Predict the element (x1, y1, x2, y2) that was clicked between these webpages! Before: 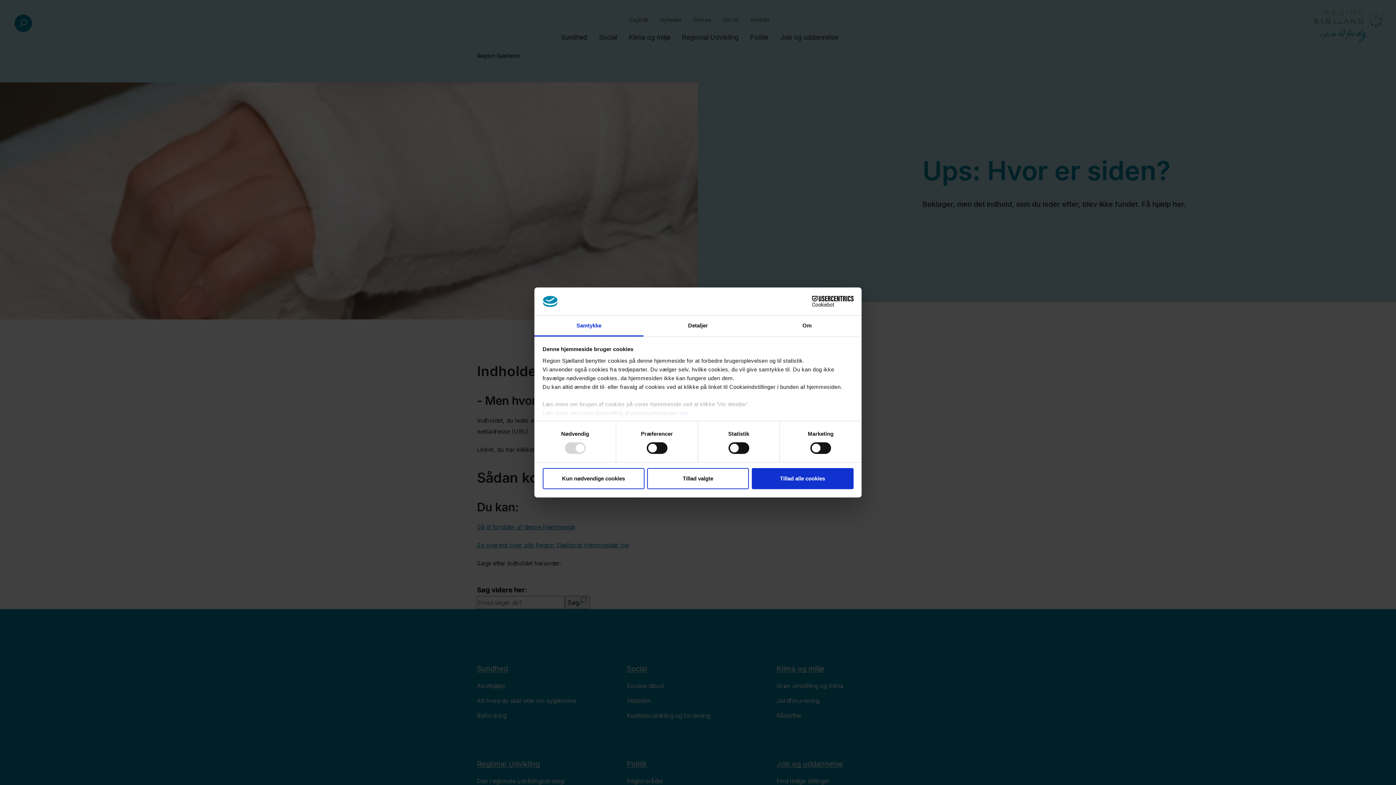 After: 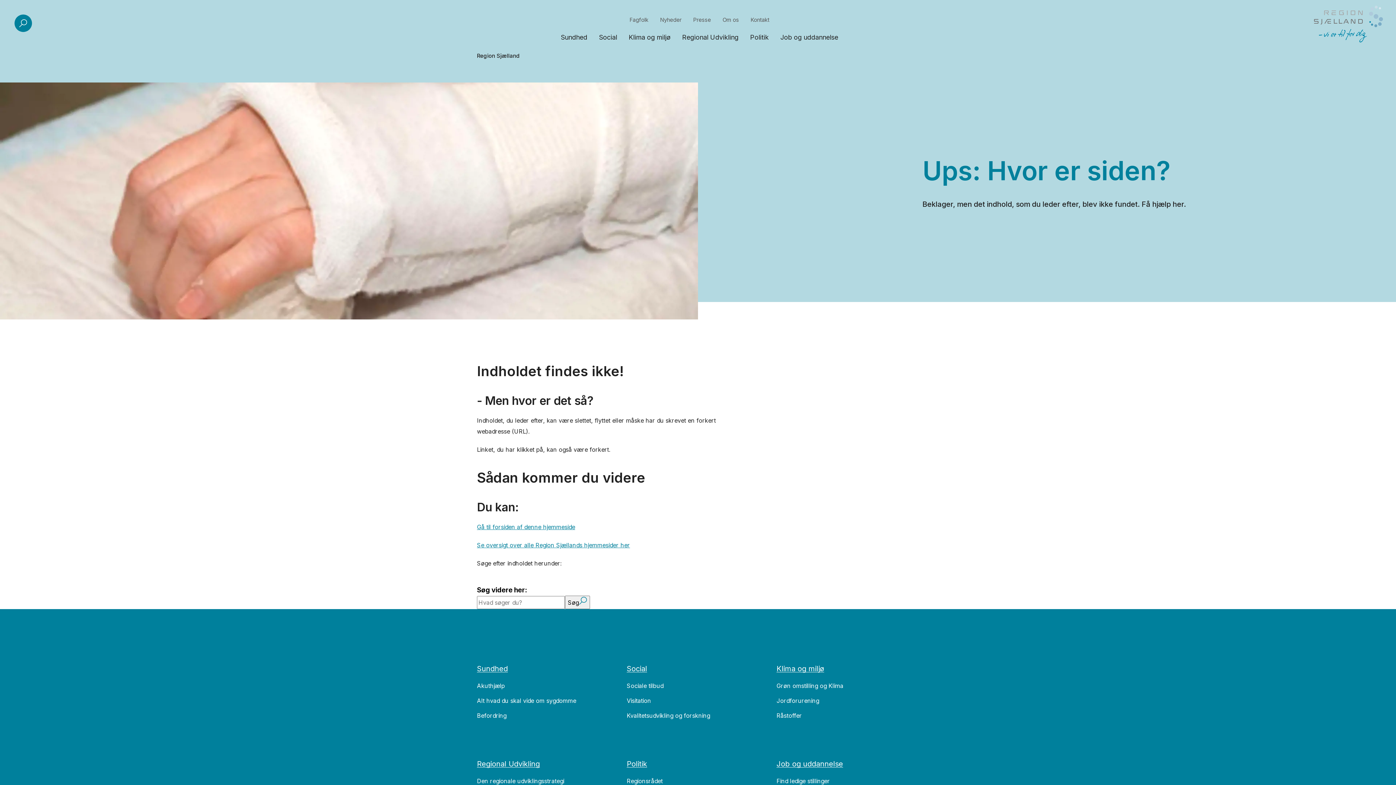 Action: bbox: (751, 468, 853, 489) label: Tillad alle cookies